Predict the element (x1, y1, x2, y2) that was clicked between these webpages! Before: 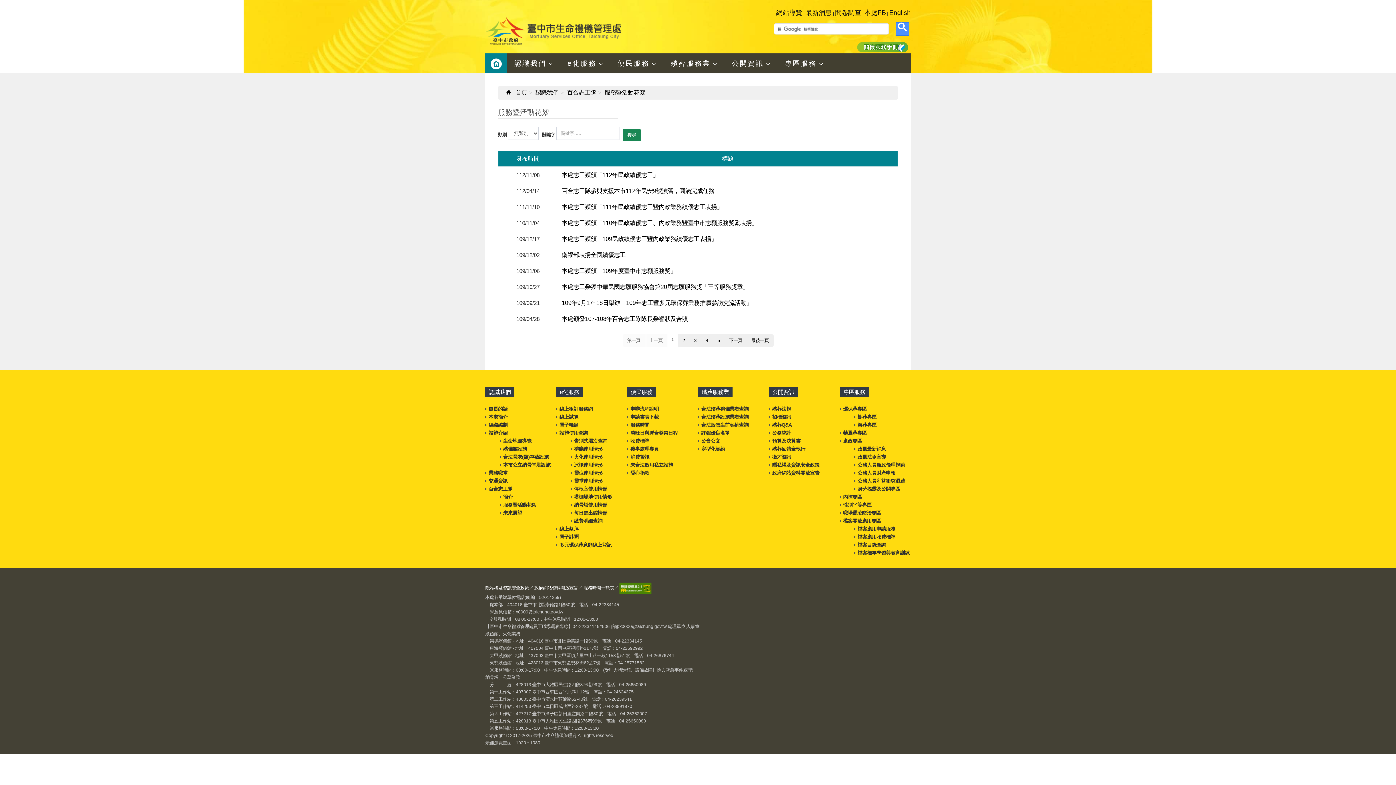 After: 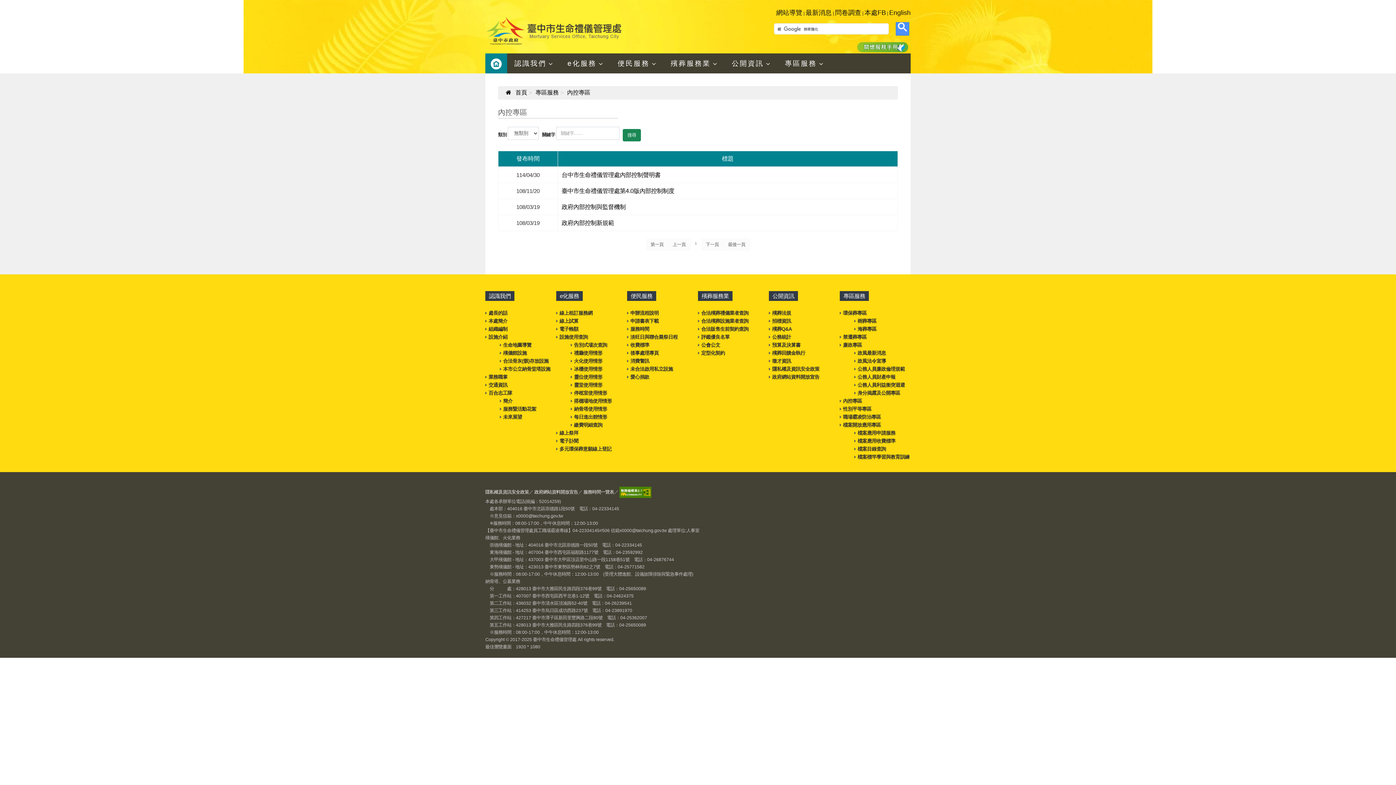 Action: label: 內控專區 bbox: (843, 494, 862, 500)